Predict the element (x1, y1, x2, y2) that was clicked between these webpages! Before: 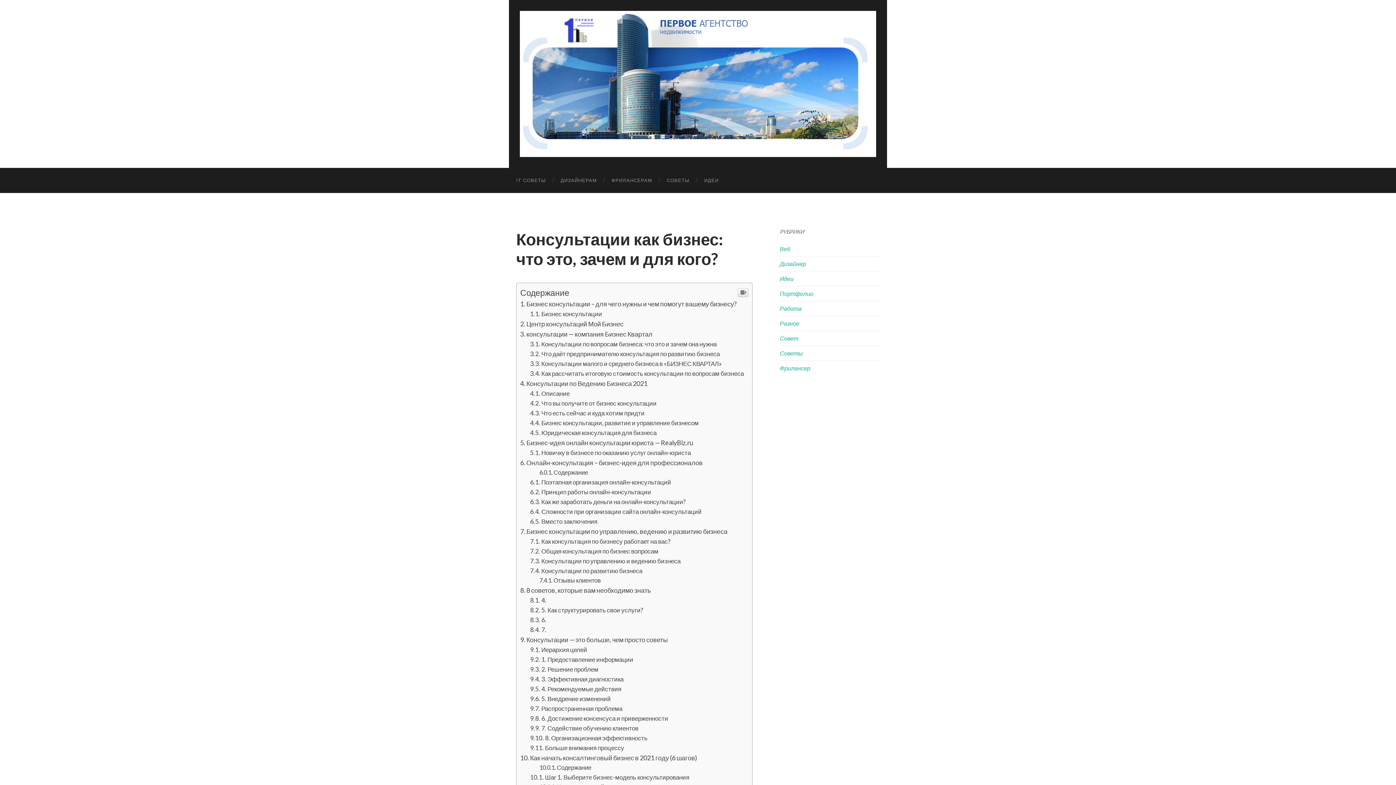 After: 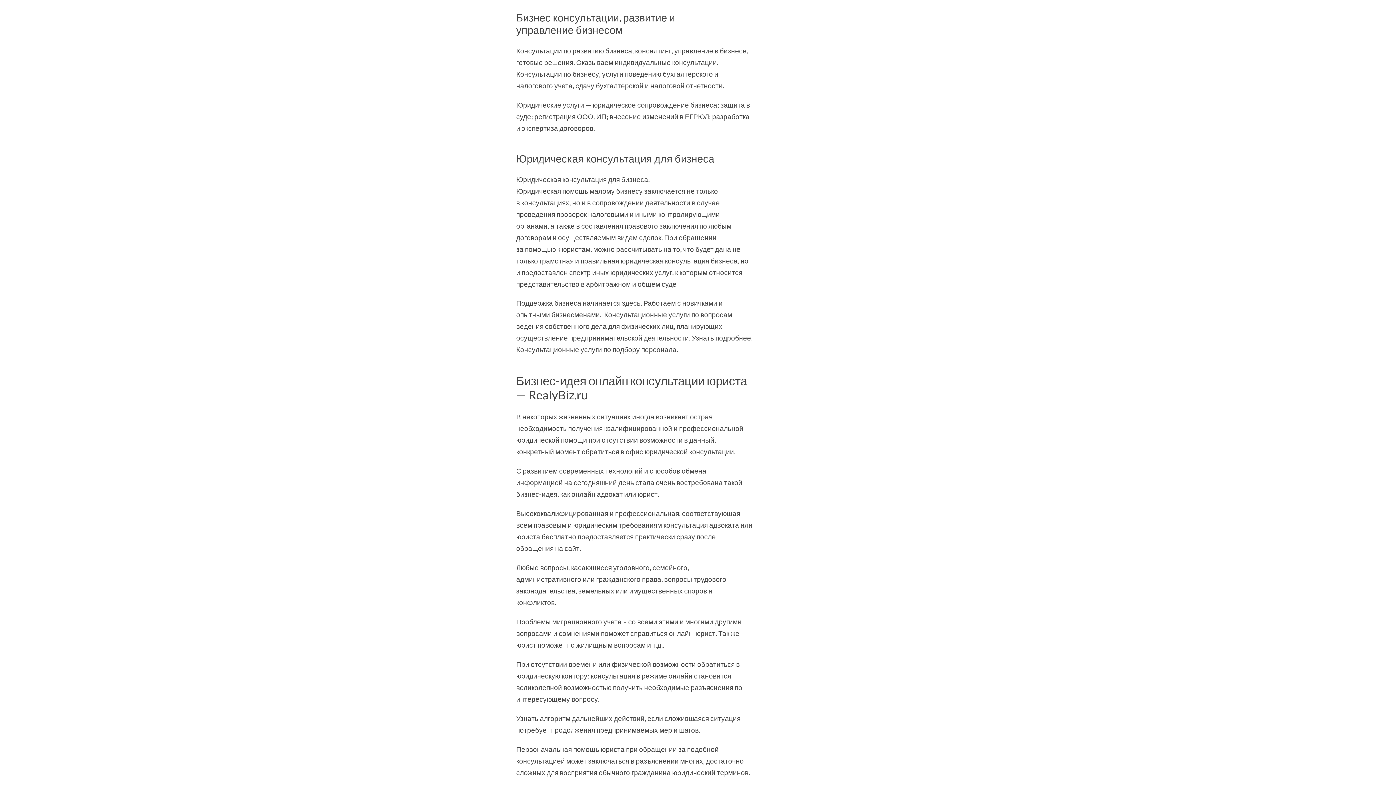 Action: label: Бизнес консультации, развитие и управление бизнесом bbox: (530, 419, 698, 426)